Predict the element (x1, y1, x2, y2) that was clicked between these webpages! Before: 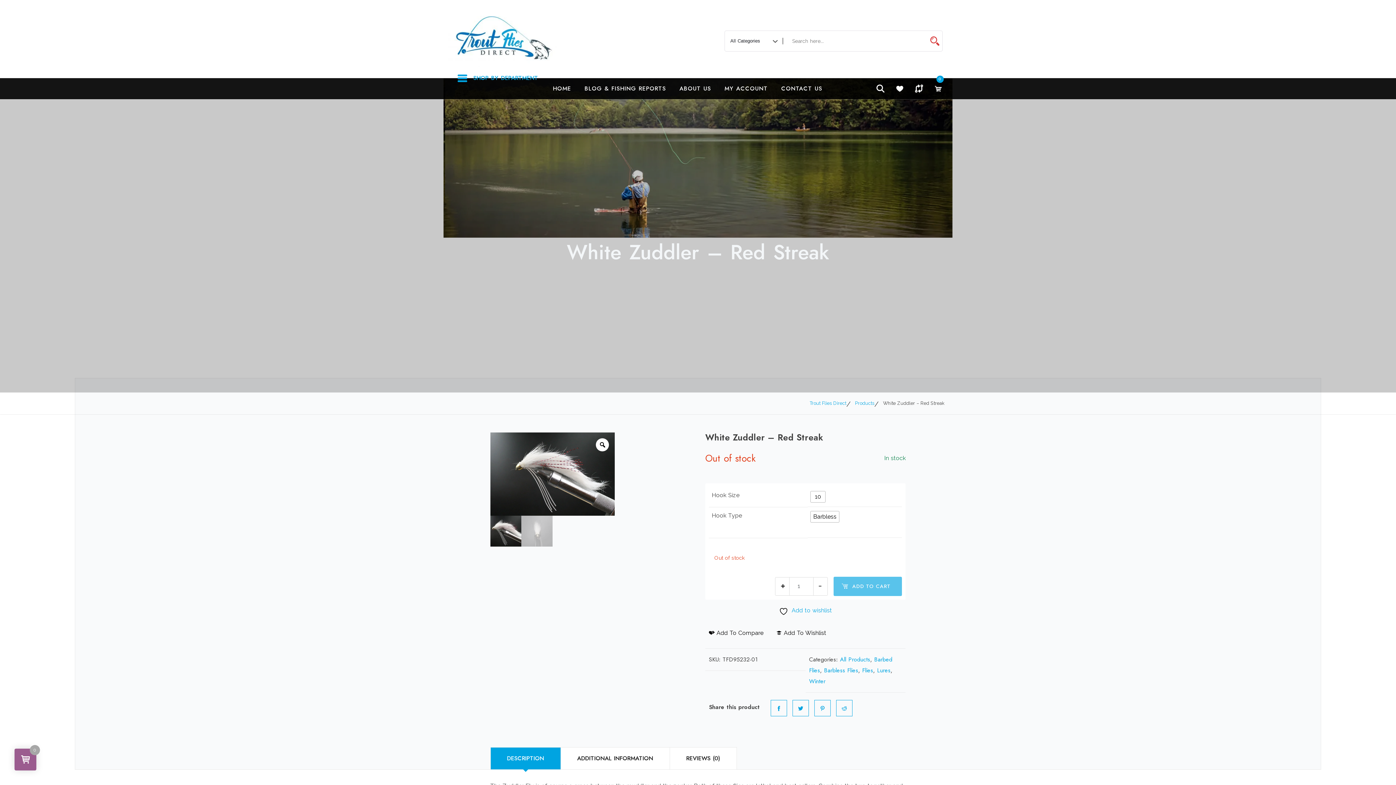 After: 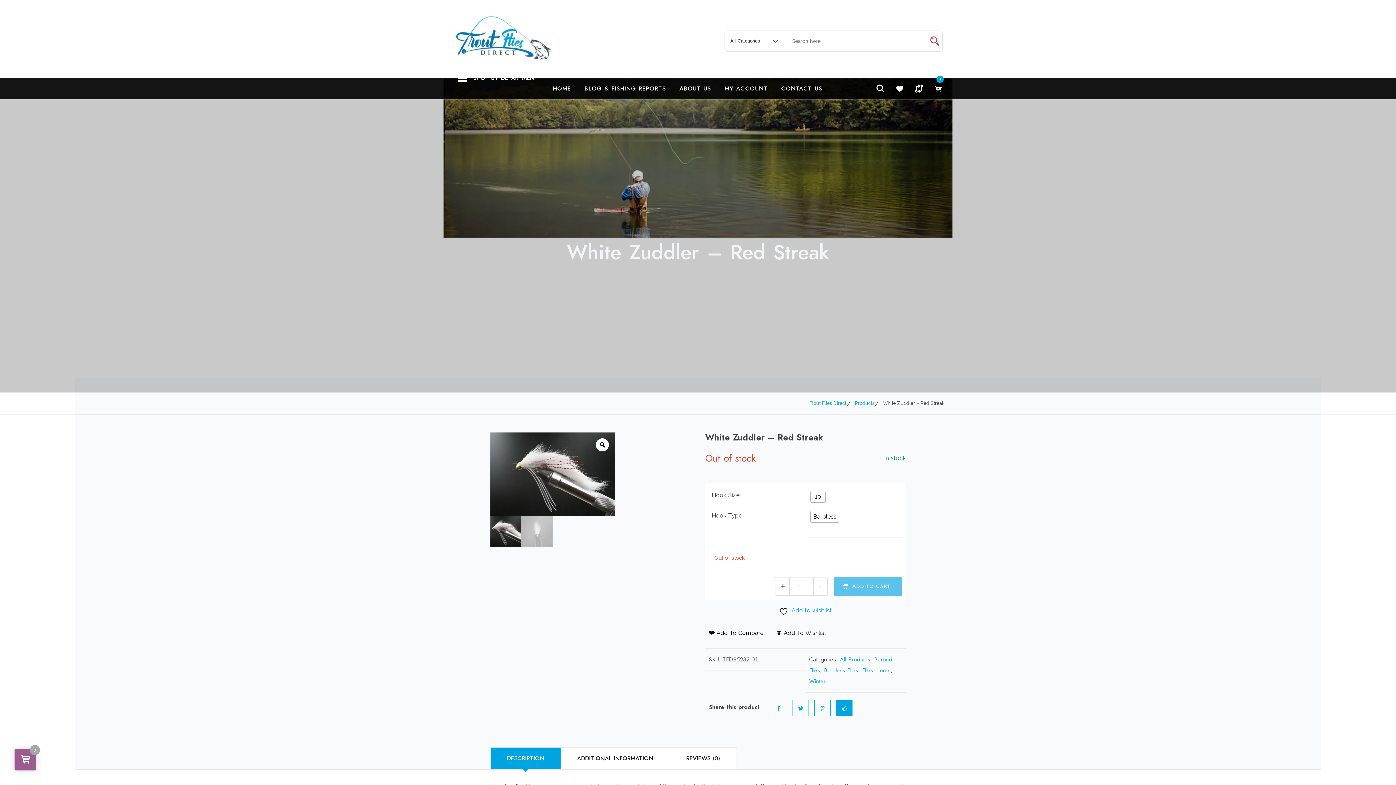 Action: bbox: (836, 700, 852, 716)